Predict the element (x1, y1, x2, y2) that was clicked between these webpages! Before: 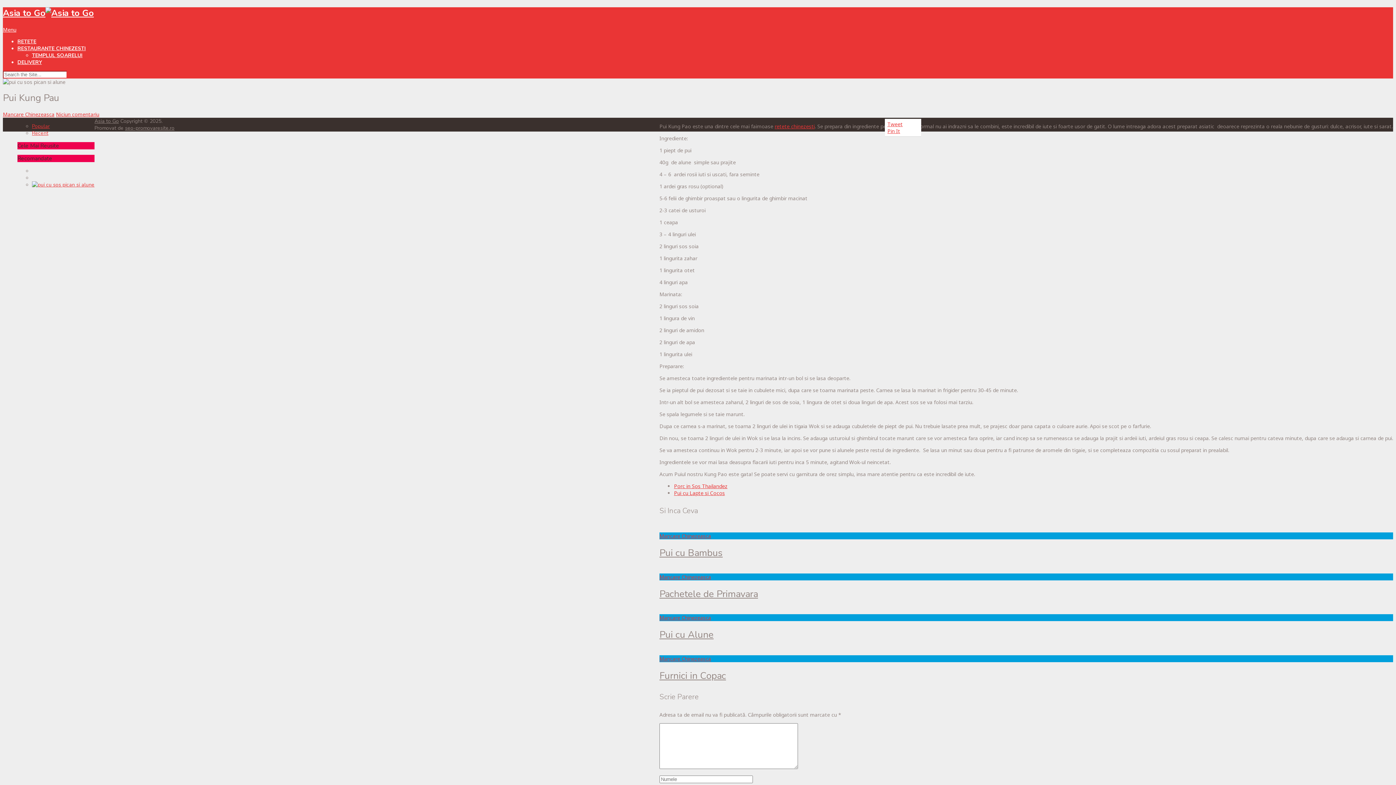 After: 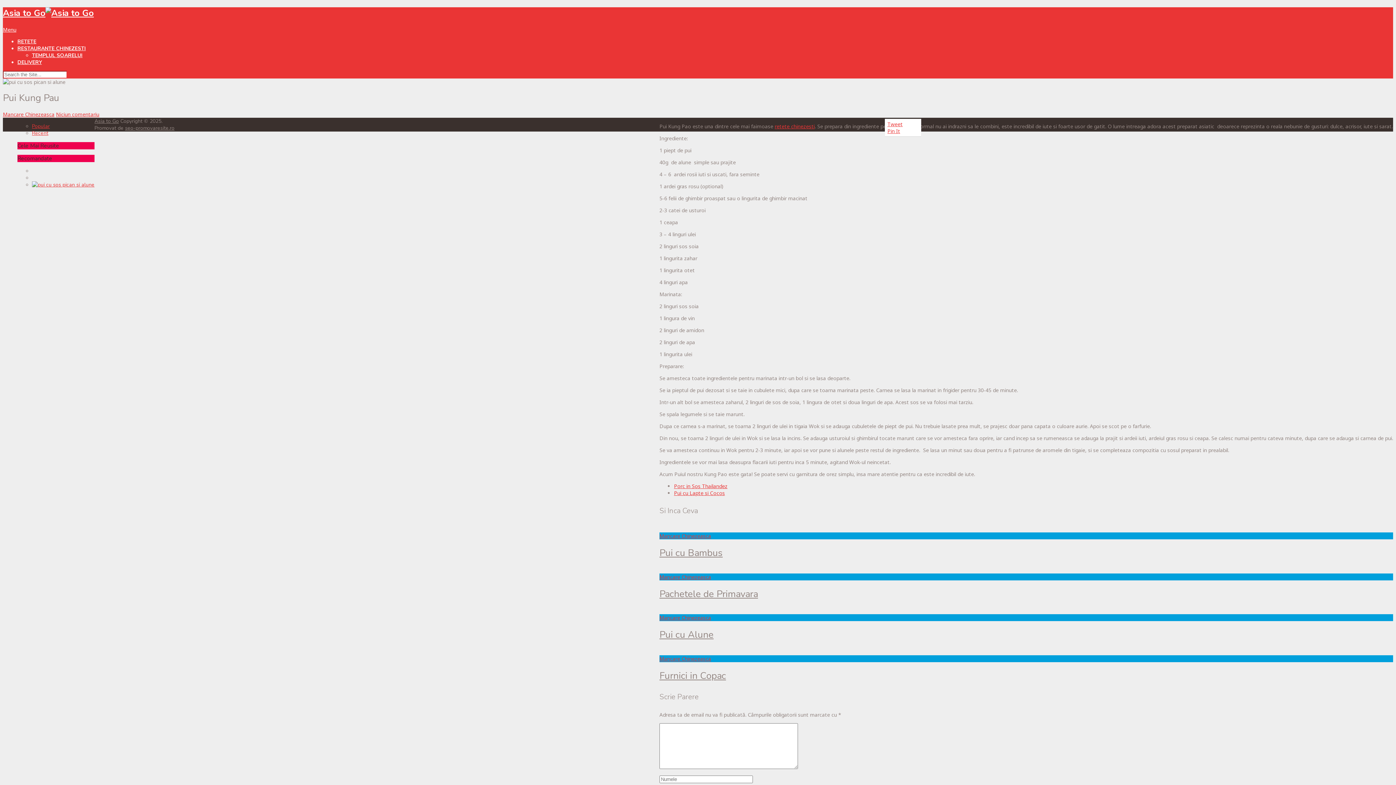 Action: bbox: (2, 26, 16, 33) label: Menu